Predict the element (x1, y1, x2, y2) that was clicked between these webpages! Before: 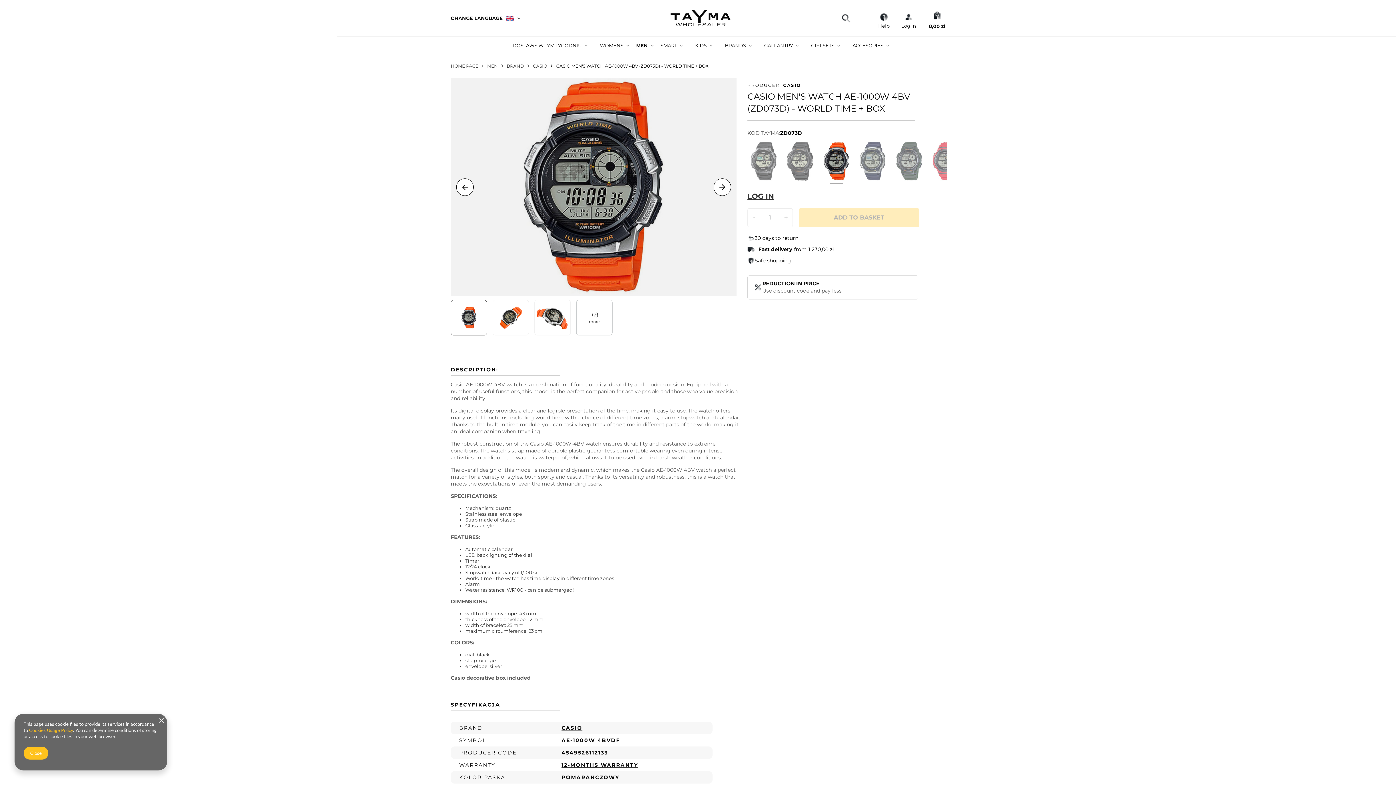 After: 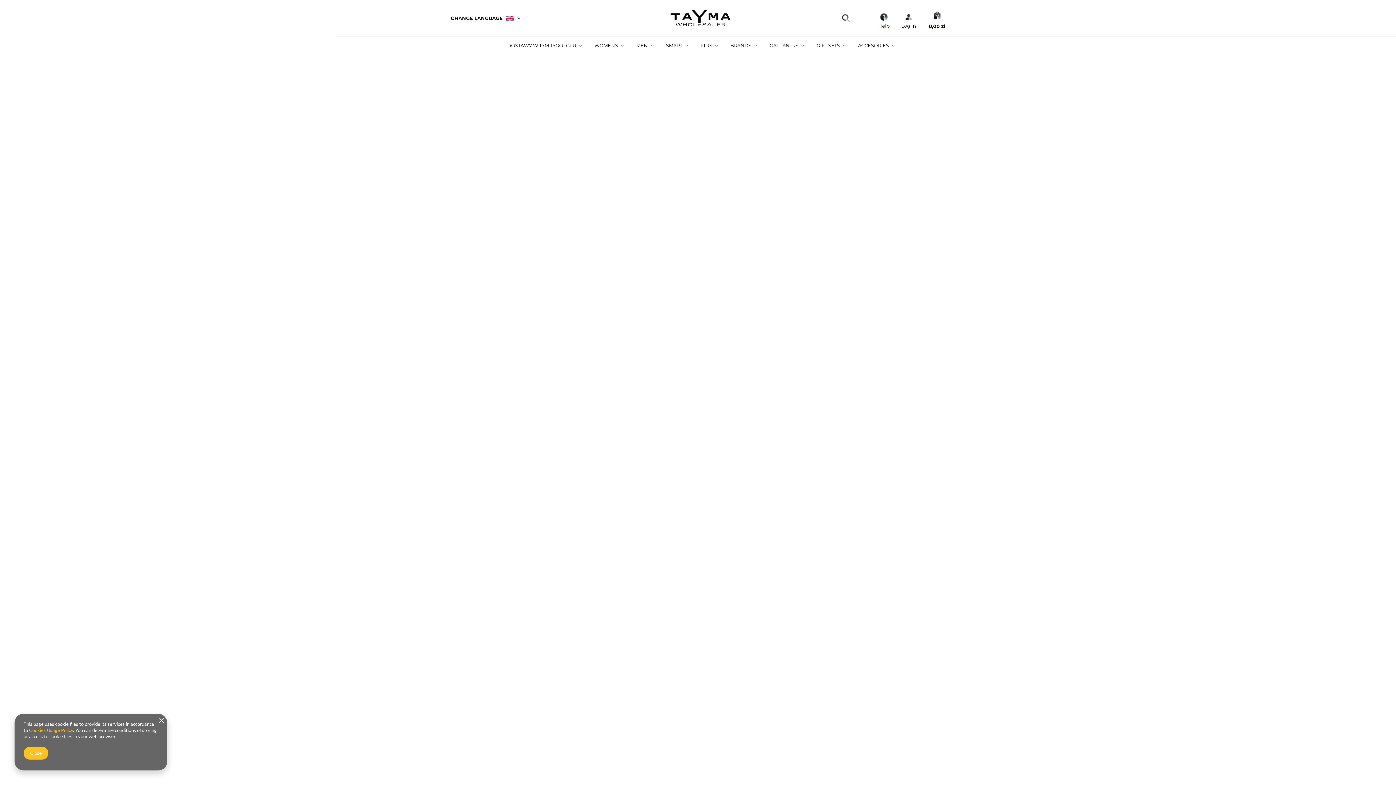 Action: bbox: (450, 63, 478, 68) label: HOME PAGE